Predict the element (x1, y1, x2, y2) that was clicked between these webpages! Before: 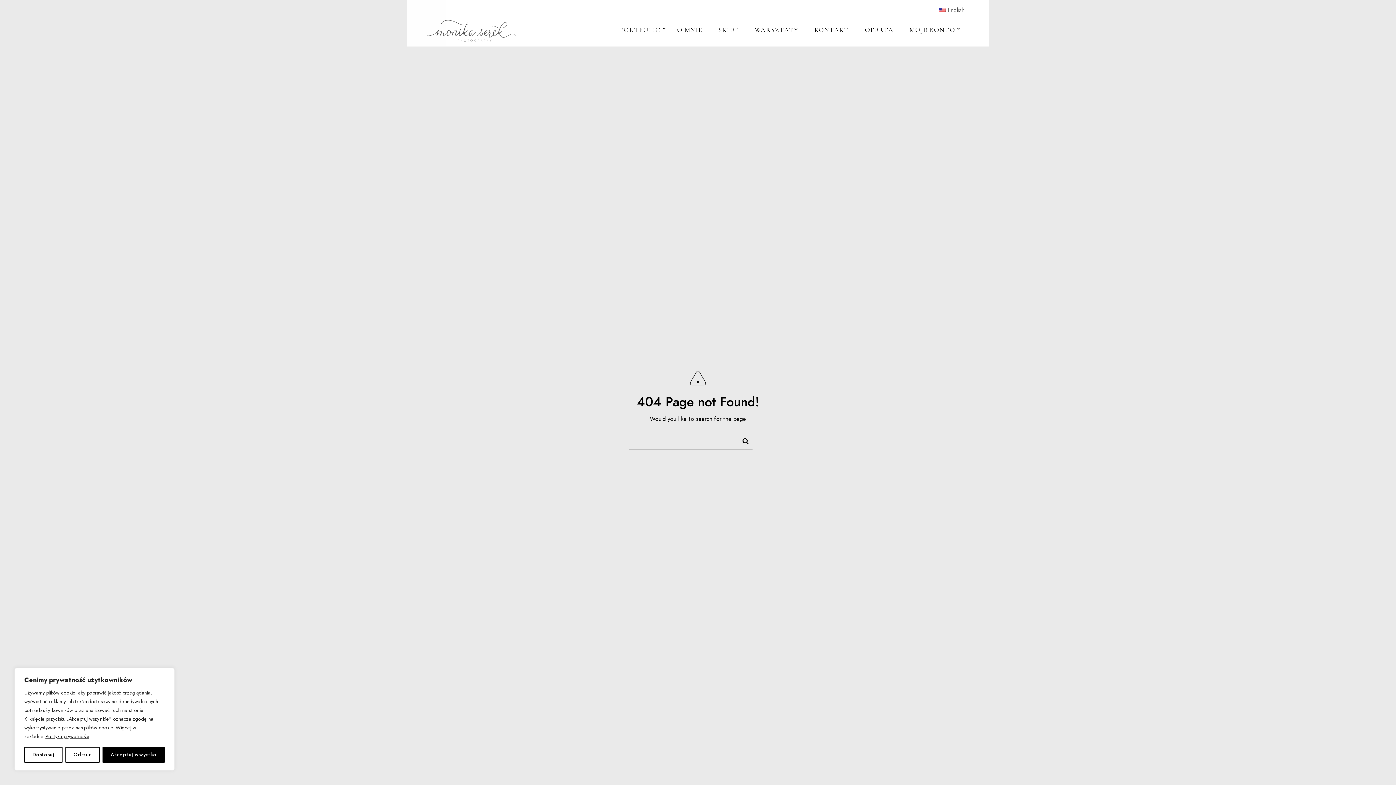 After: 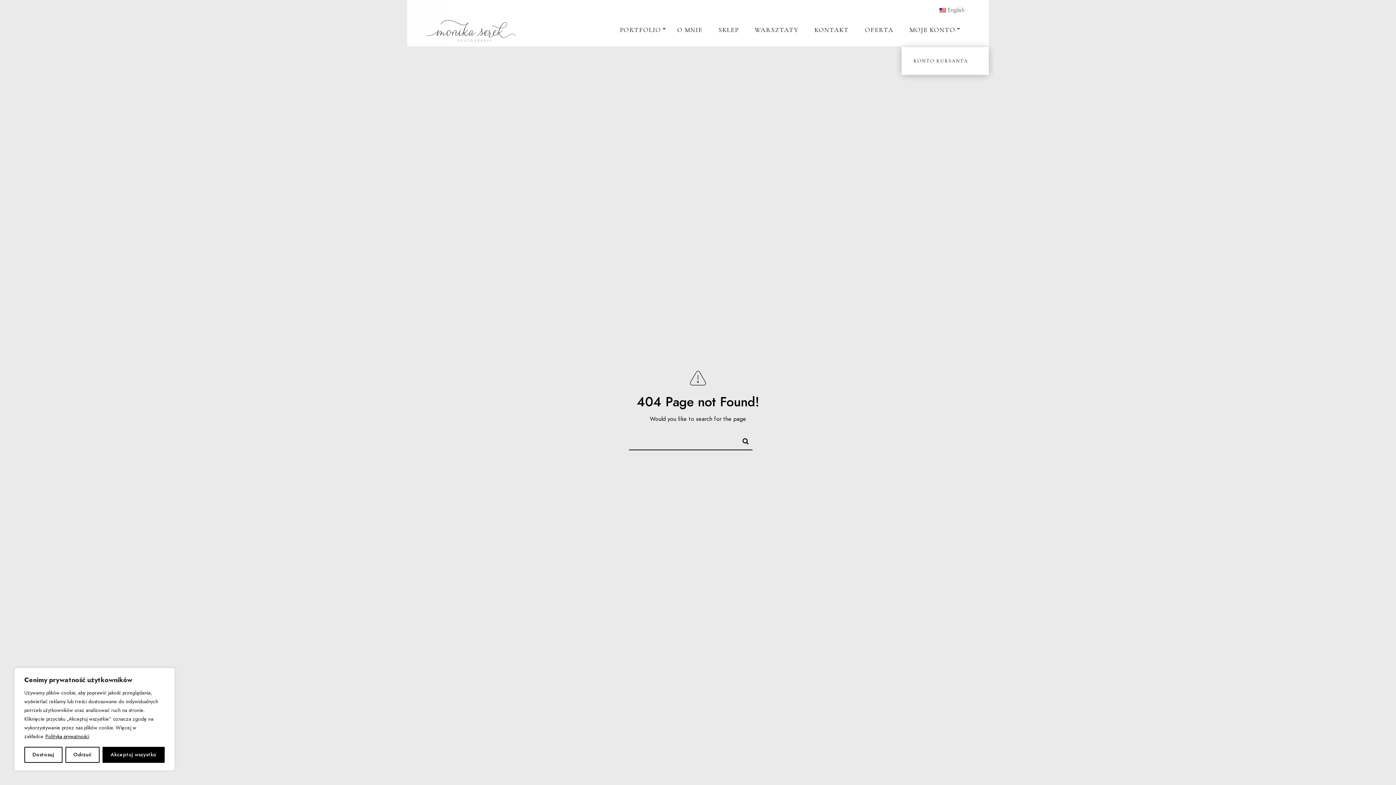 Action: bbox: (909, 11, 955, 48) label: MOJE KONTO